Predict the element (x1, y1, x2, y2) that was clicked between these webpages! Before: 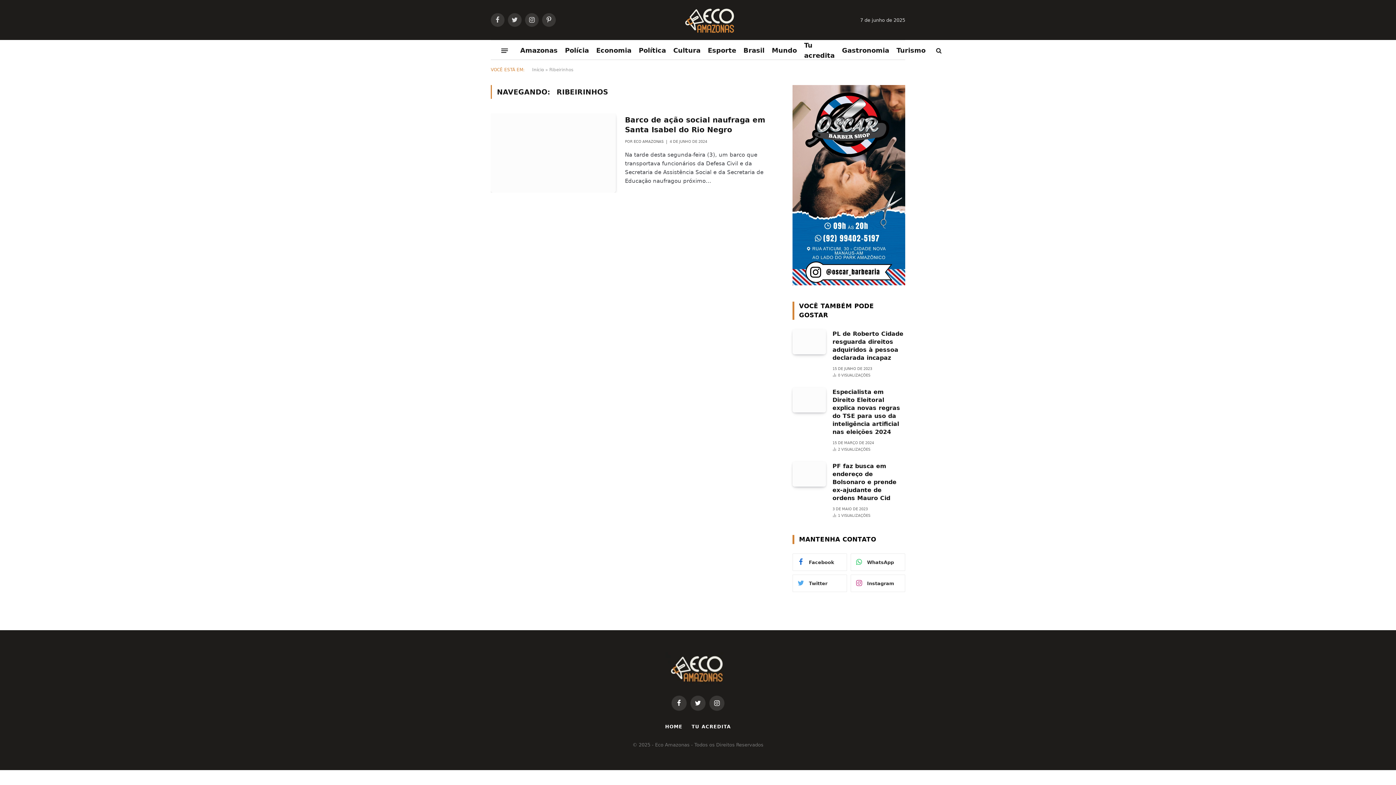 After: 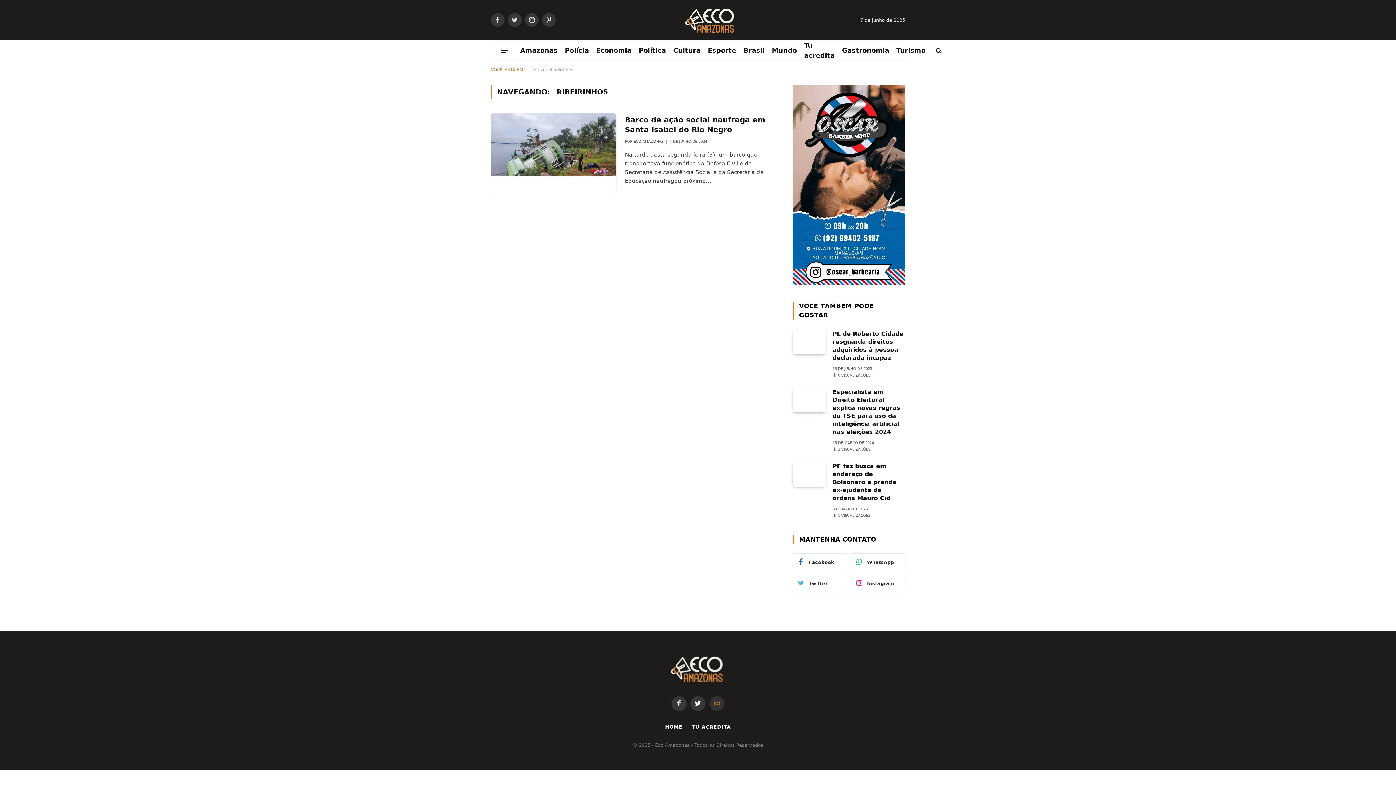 Action: bbox: (709, 696, 724, 711) label: Instagram